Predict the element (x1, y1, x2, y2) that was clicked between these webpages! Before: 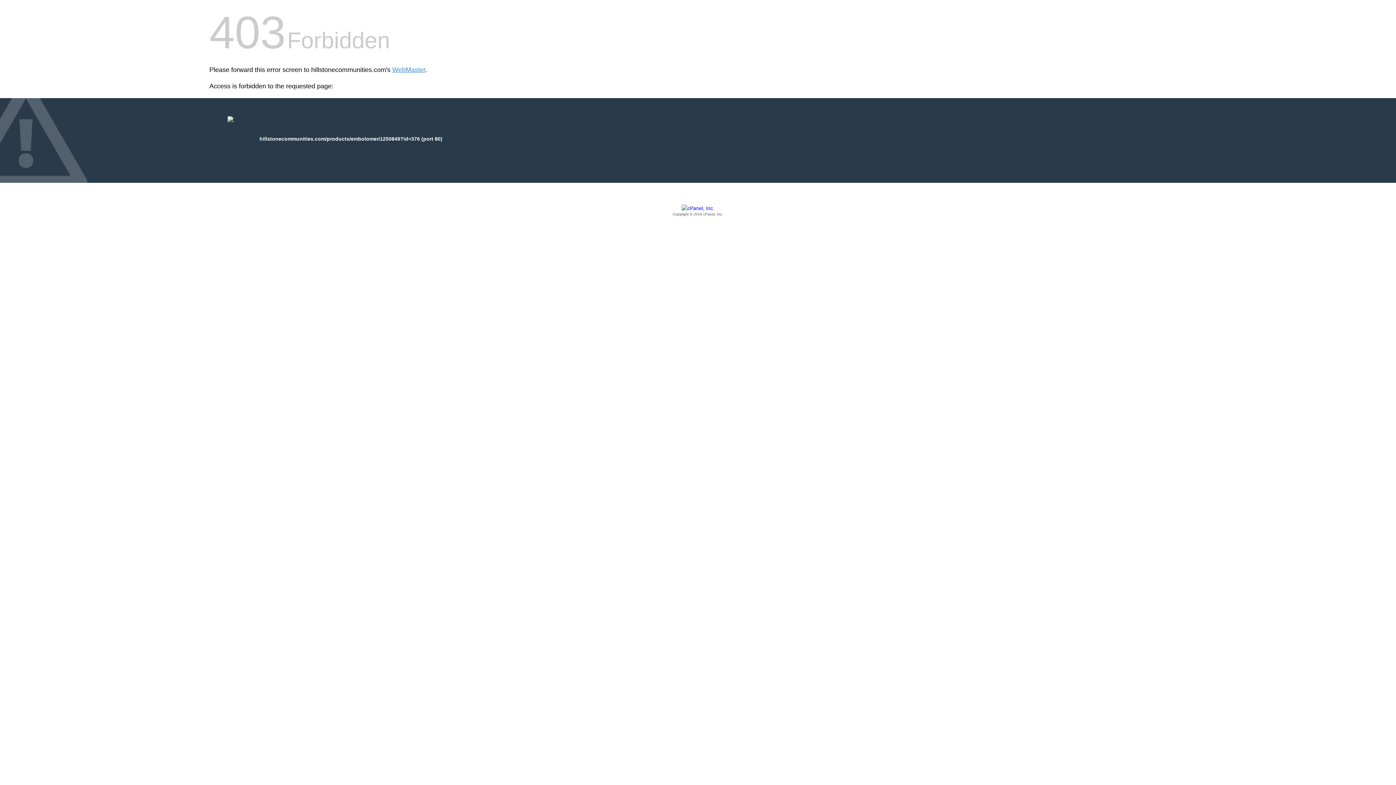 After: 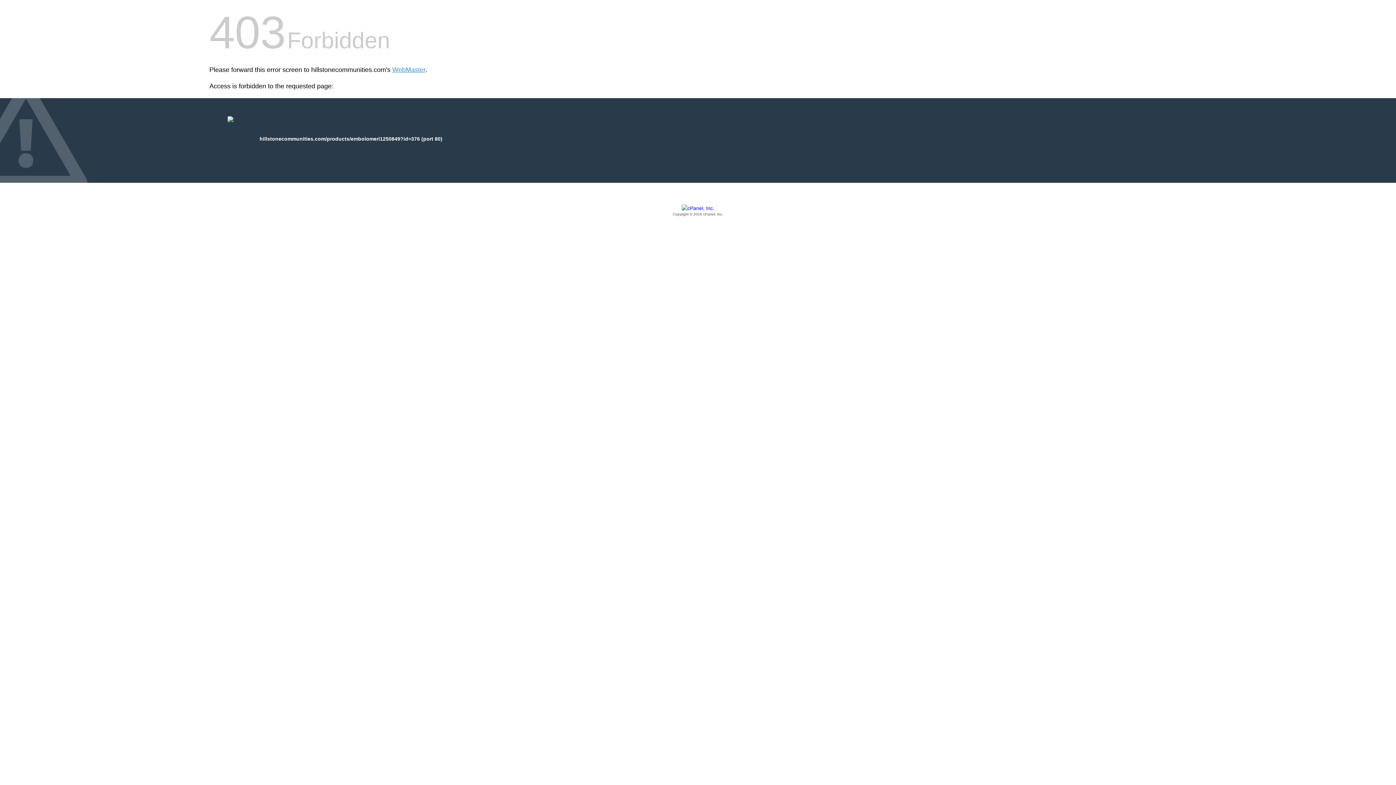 Action: label: Copyright © 2016 cPanel, Inc. bbox: (209, 205, 1186, 217)